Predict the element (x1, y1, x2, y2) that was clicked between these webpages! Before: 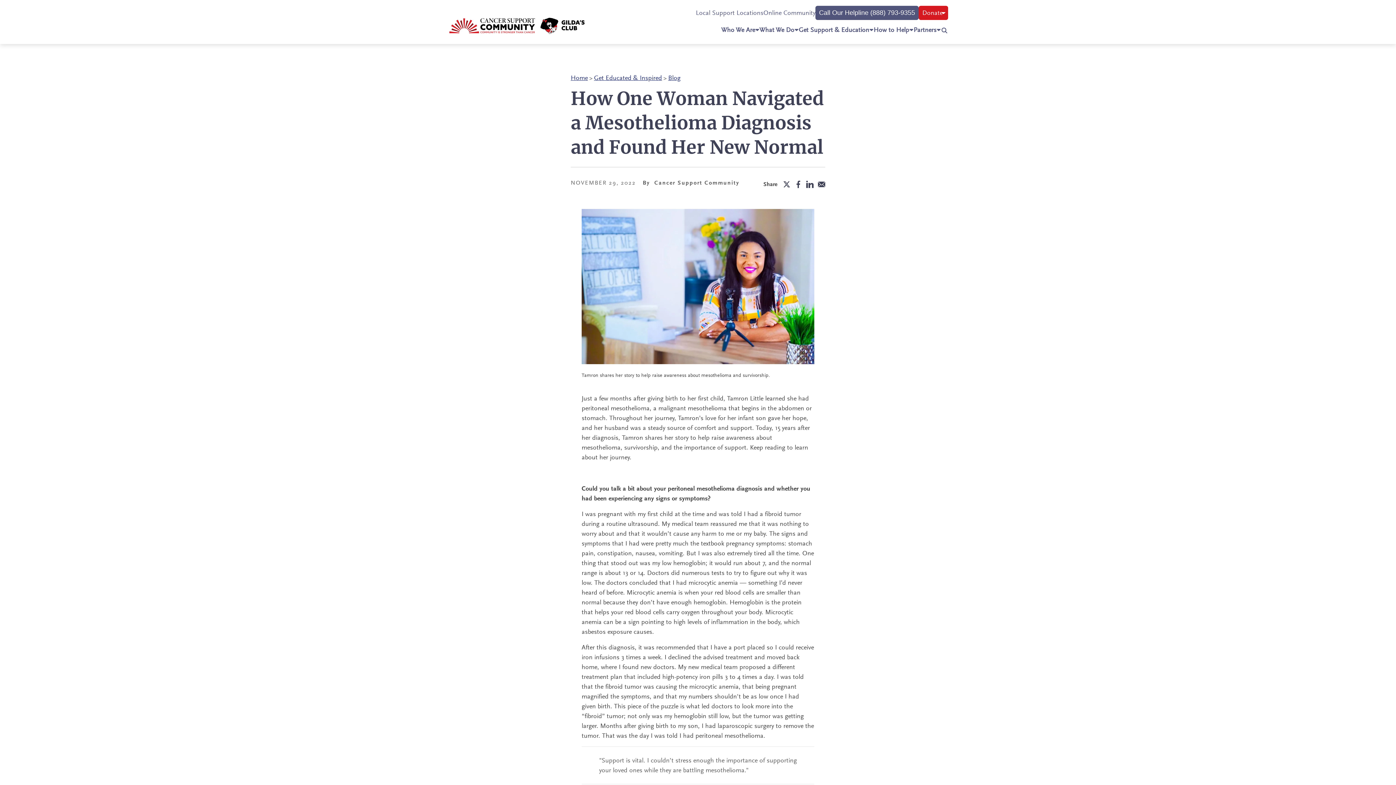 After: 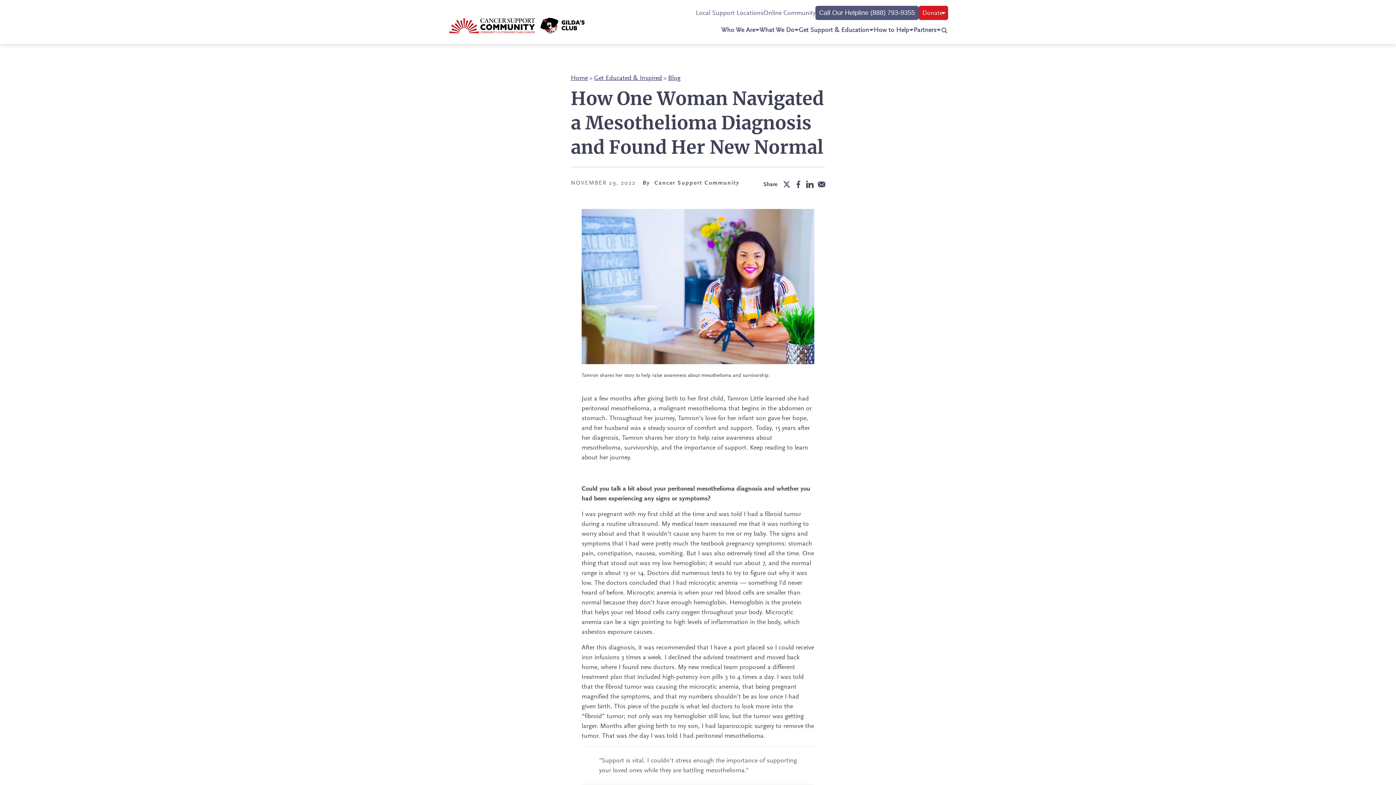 Action: label: Blog bbox: (668, 72, 680, 86)